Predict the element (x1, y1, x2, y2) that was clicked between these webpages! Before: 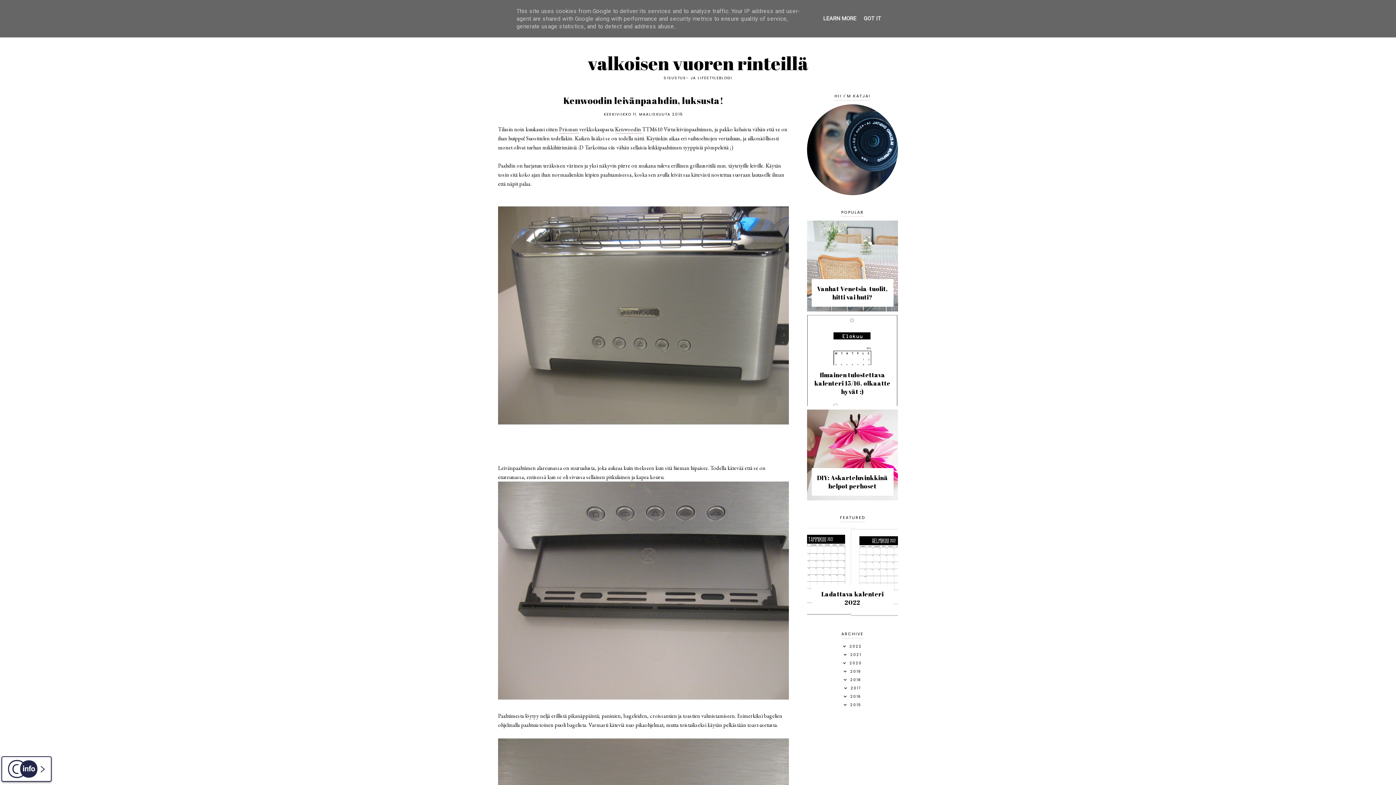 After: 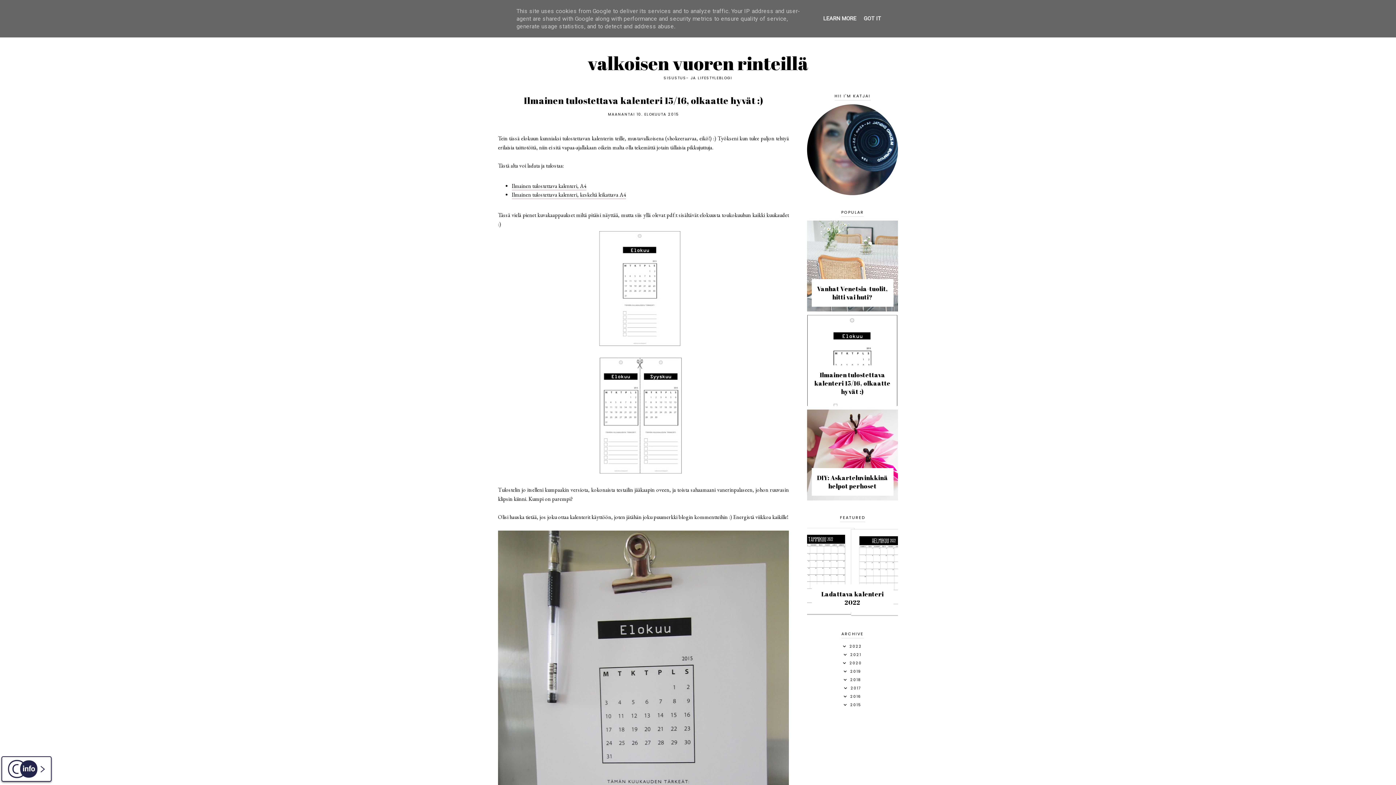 Action: label: Ilmainen tulostettava kalenteri 15/16, olkaatte hyvät :) bbox: (807, 400, 898, 407)